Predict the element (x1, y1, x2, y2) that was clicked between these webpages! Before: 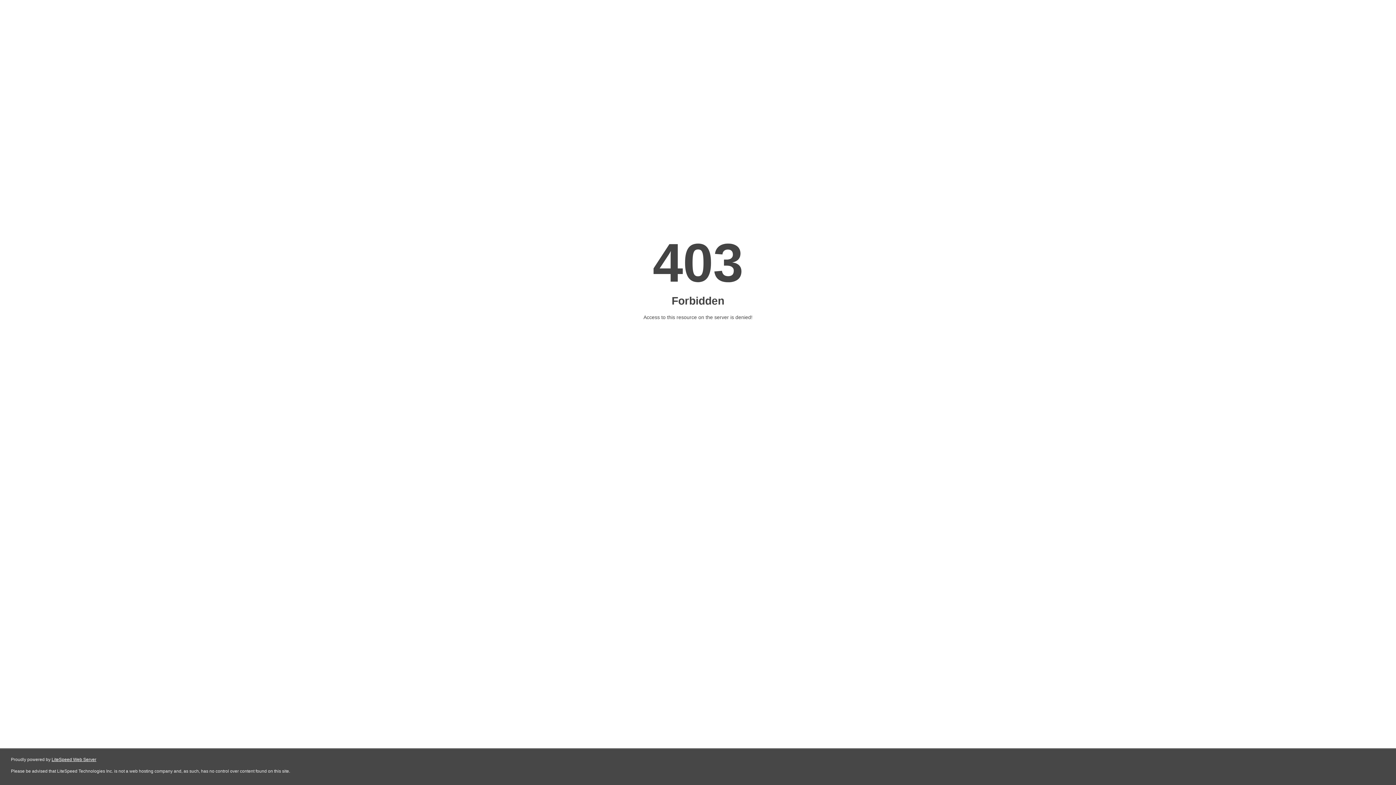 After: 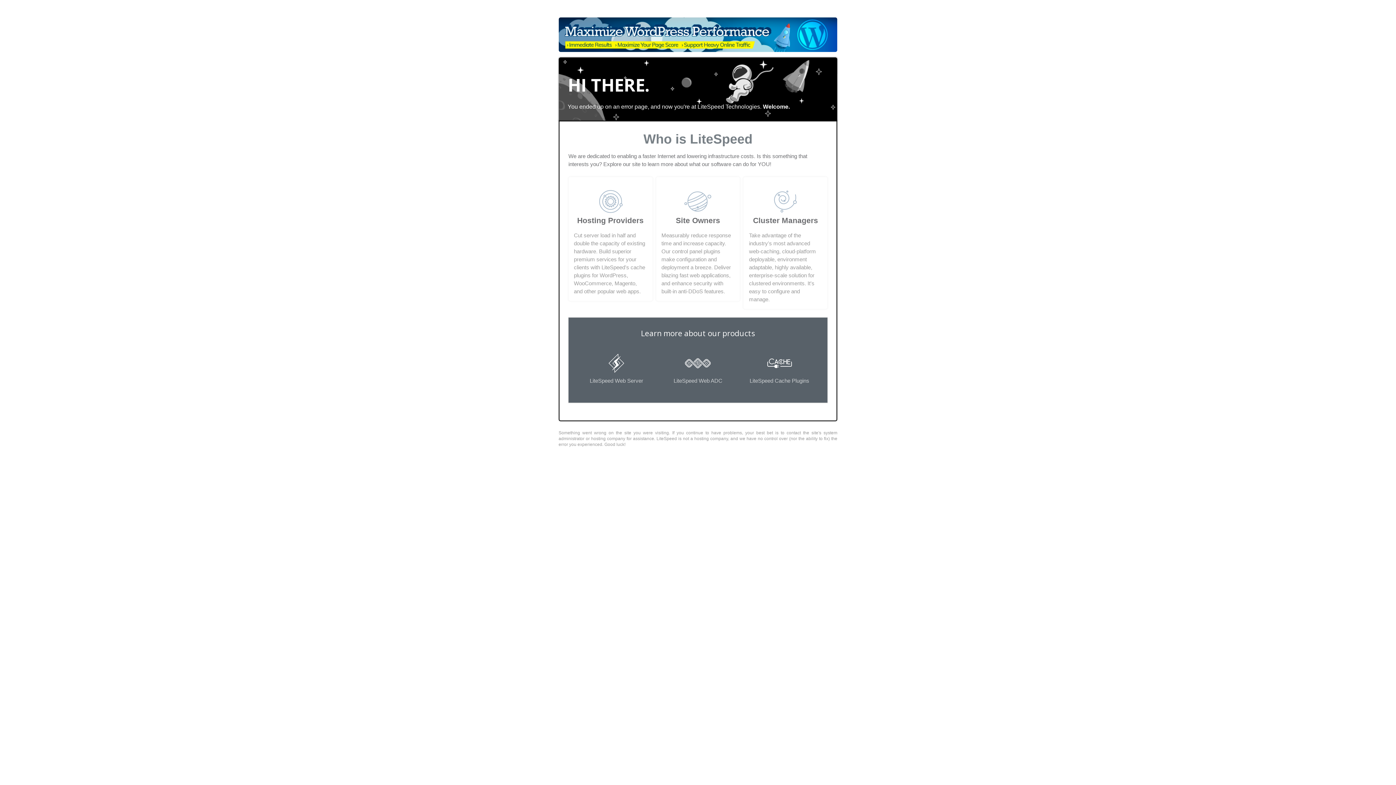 Action: label: LiteSpeed Web Server bbox: (51, 757, 96, 762)